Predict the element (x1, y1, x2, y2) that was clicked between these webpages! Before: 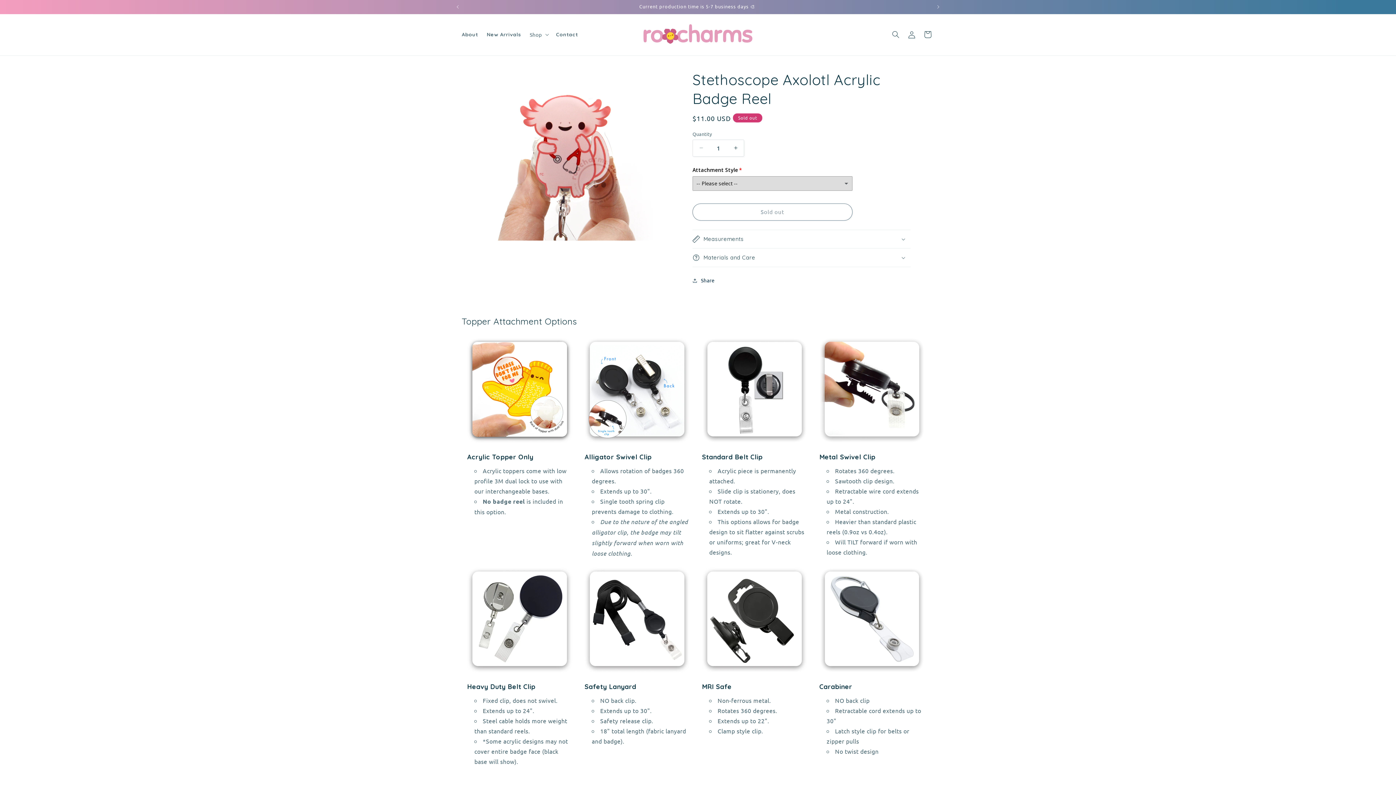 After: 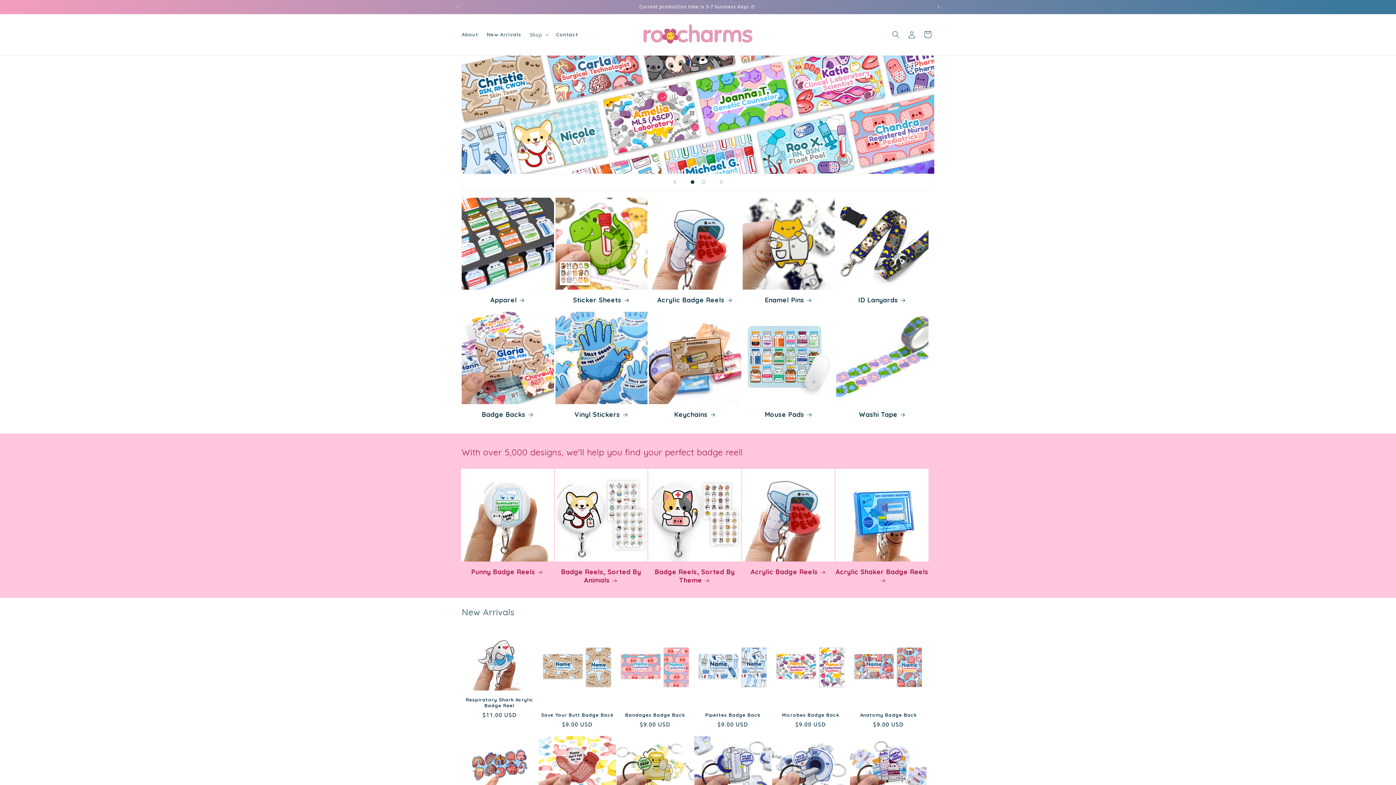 Action: bbox: (640, 21, 755, 47)